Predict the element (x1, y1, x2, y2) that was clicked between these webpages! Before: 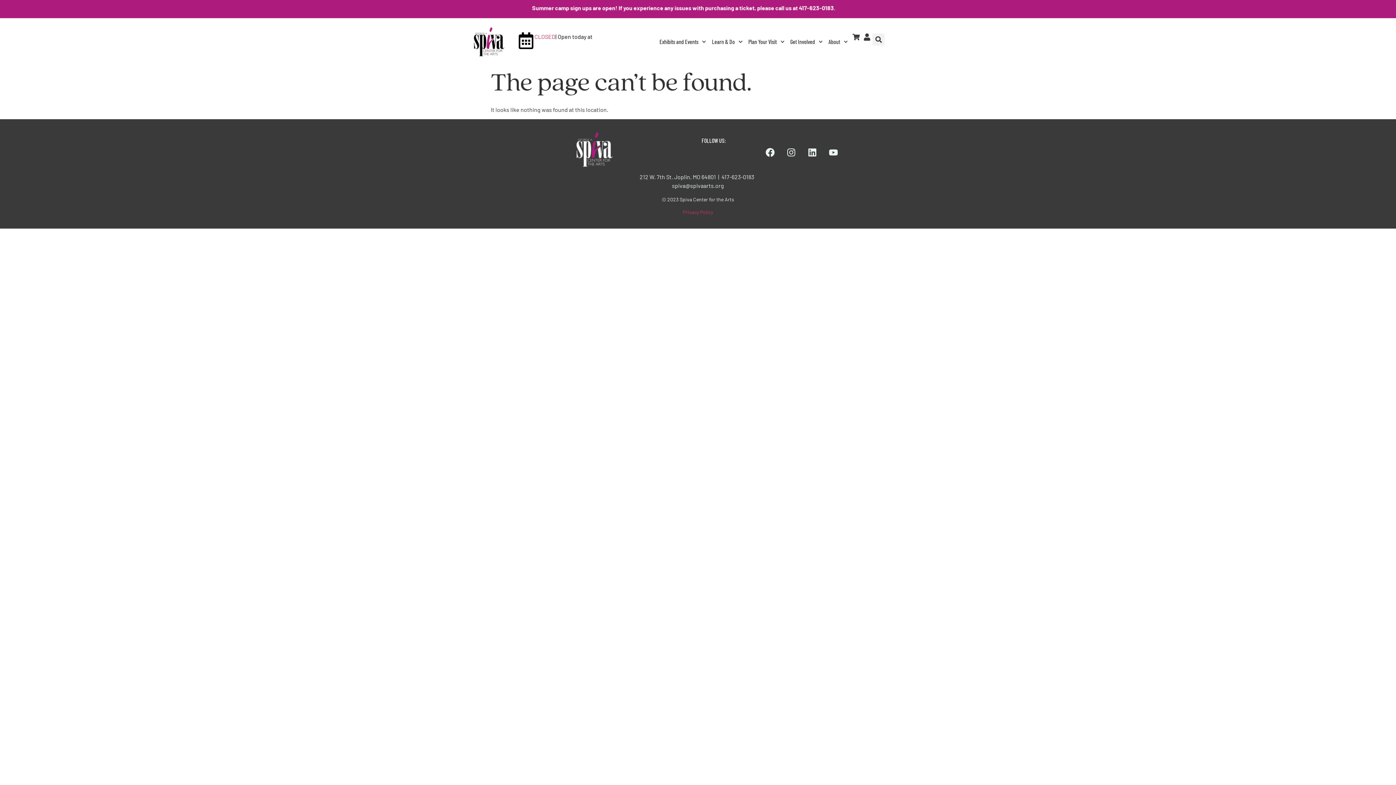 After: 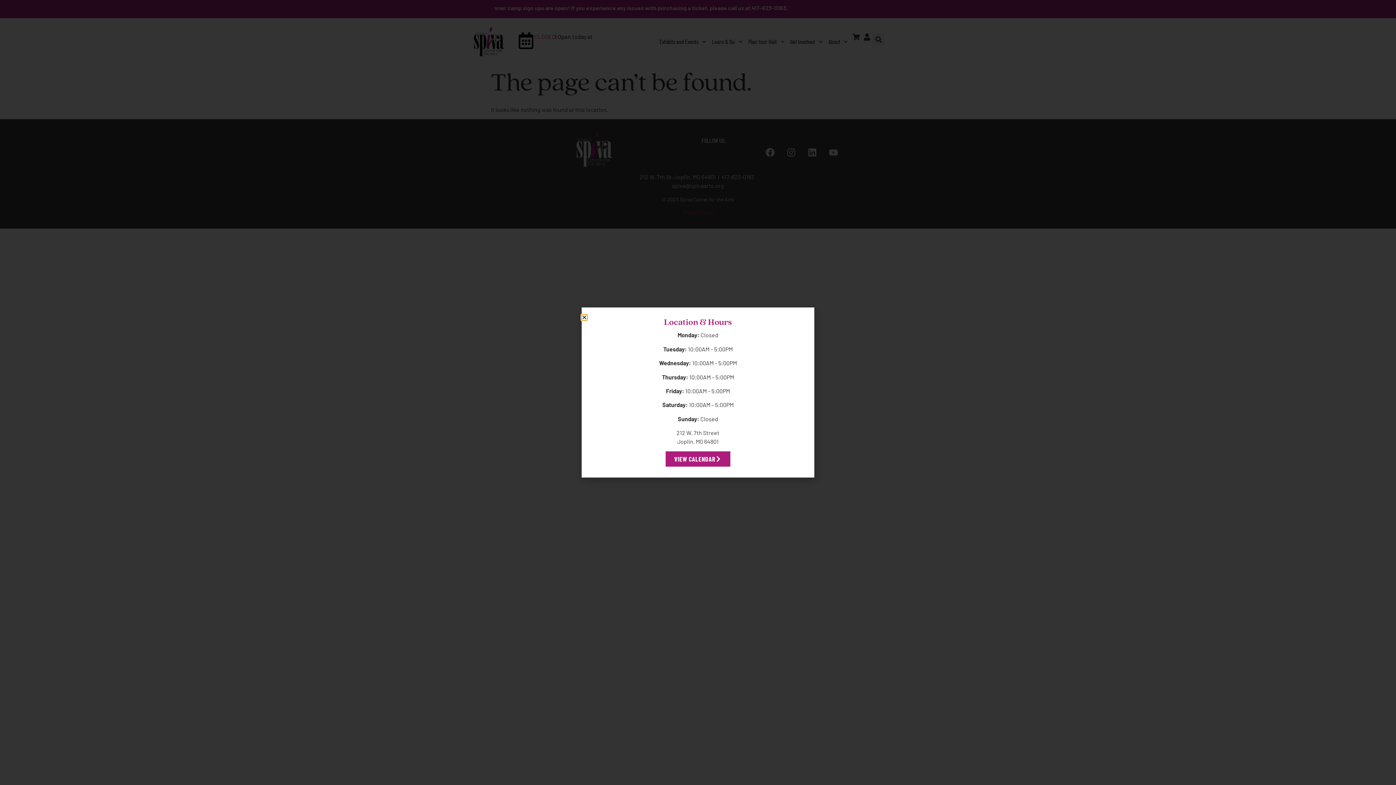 Action: bbox: (555, 33, 592, 40) label: | Open today at